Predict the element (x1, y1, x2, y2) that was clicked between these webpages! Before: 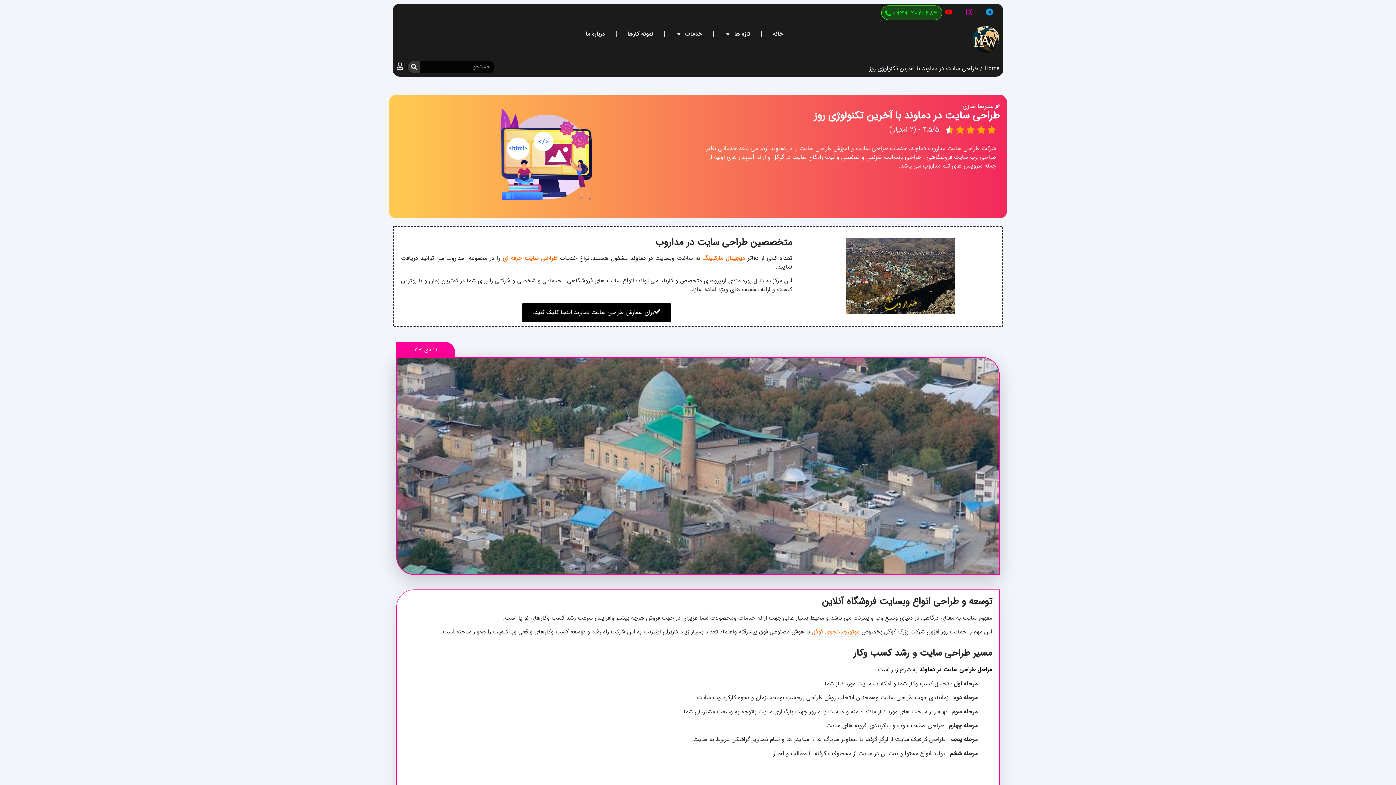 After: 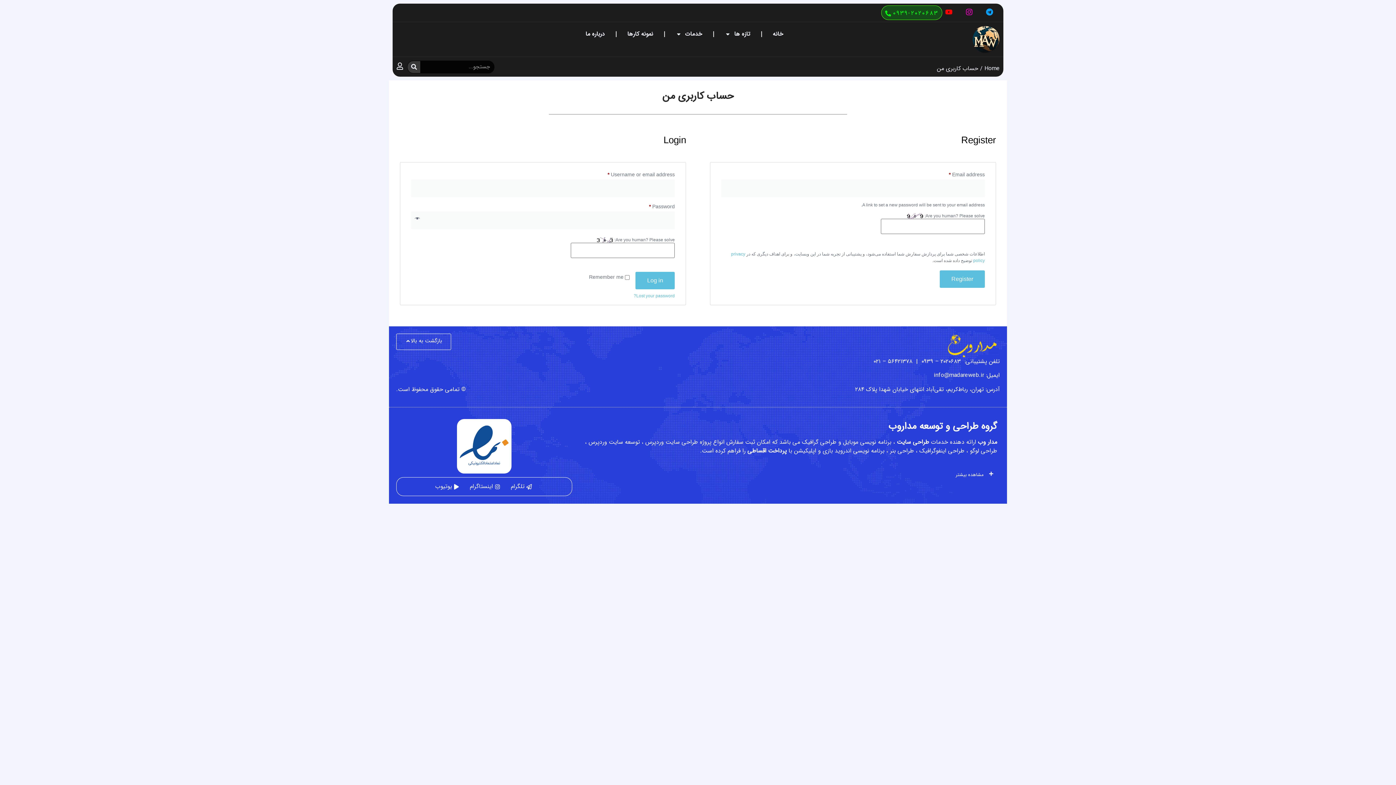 Action: bbox: (392, 58, 407, 75)